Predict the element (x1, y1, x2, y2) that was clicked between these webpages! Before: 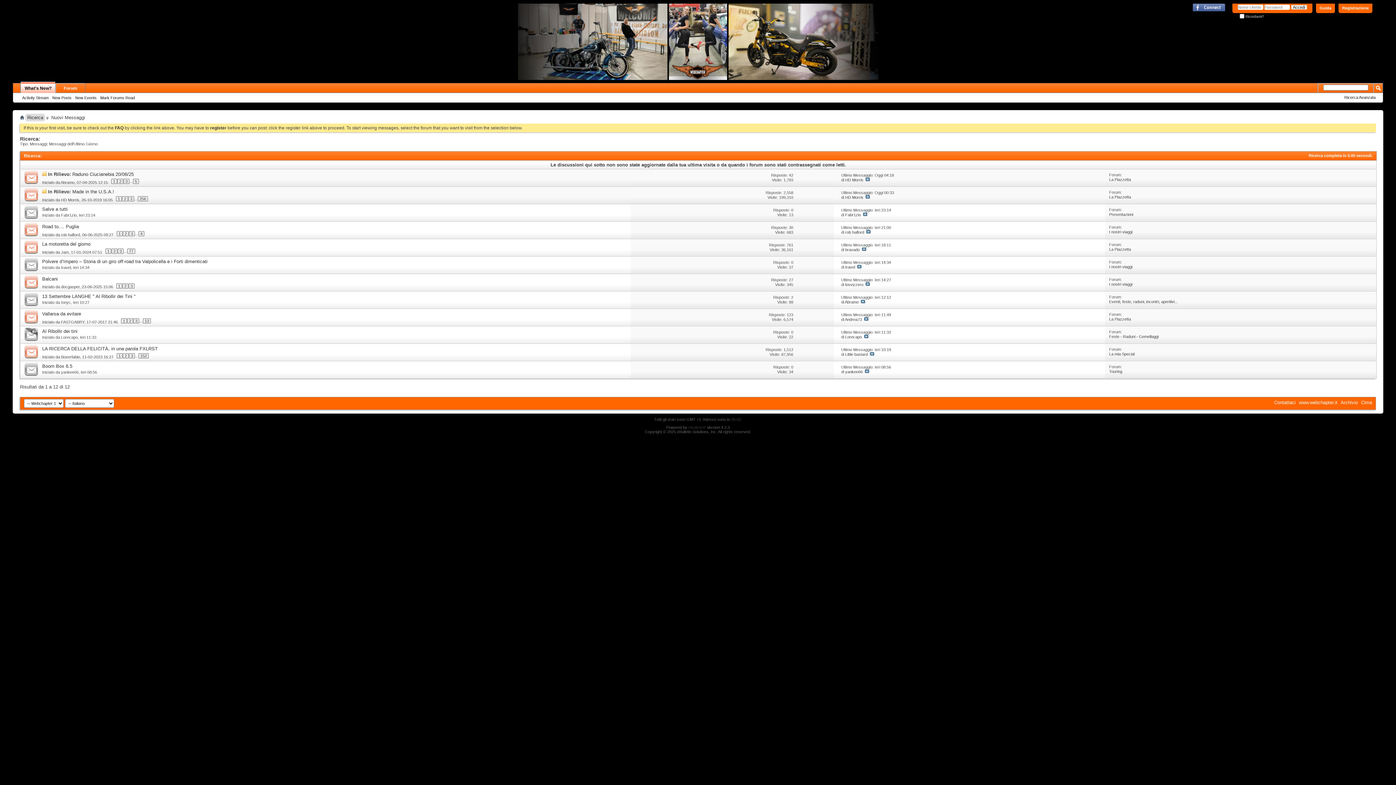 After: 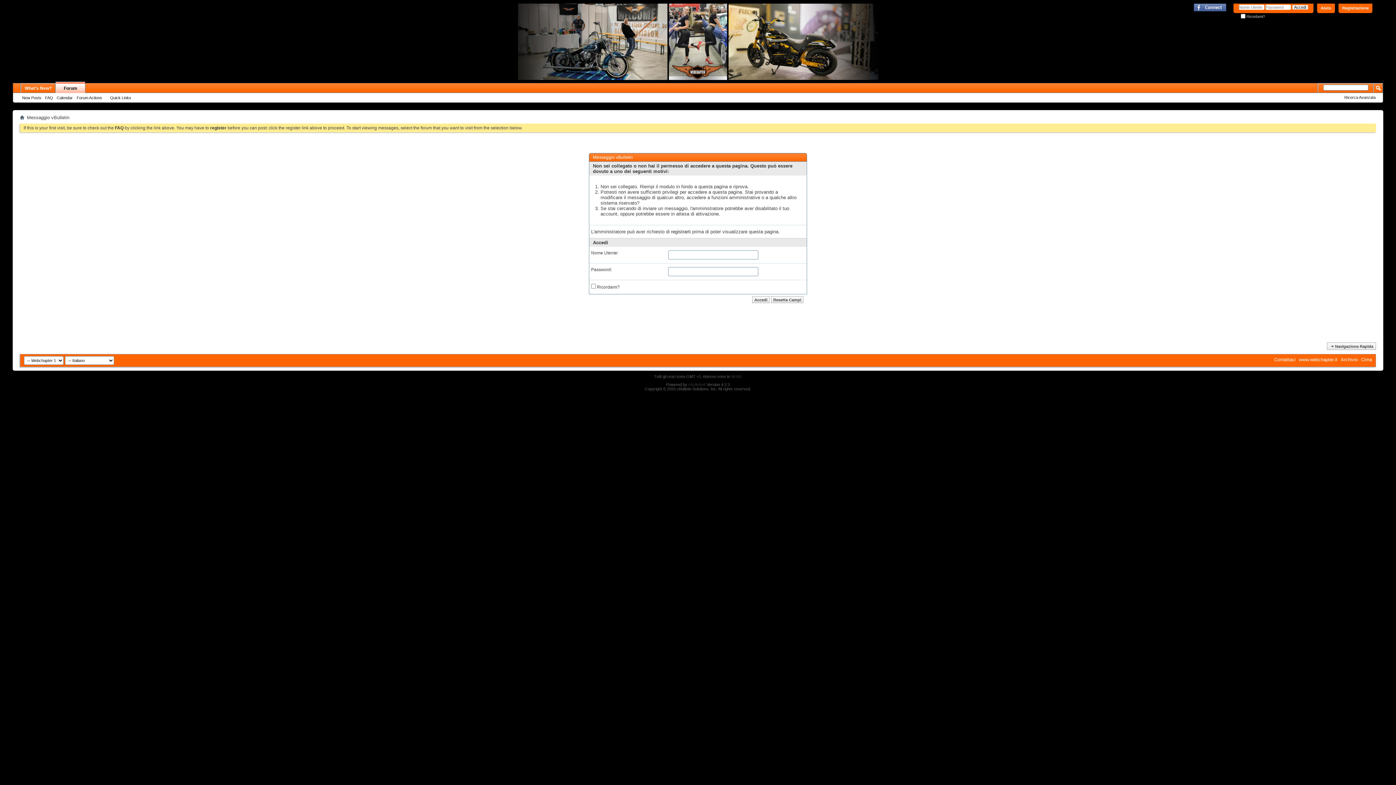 Action: bbox: (60, 180, 74, 184) label: Abramo